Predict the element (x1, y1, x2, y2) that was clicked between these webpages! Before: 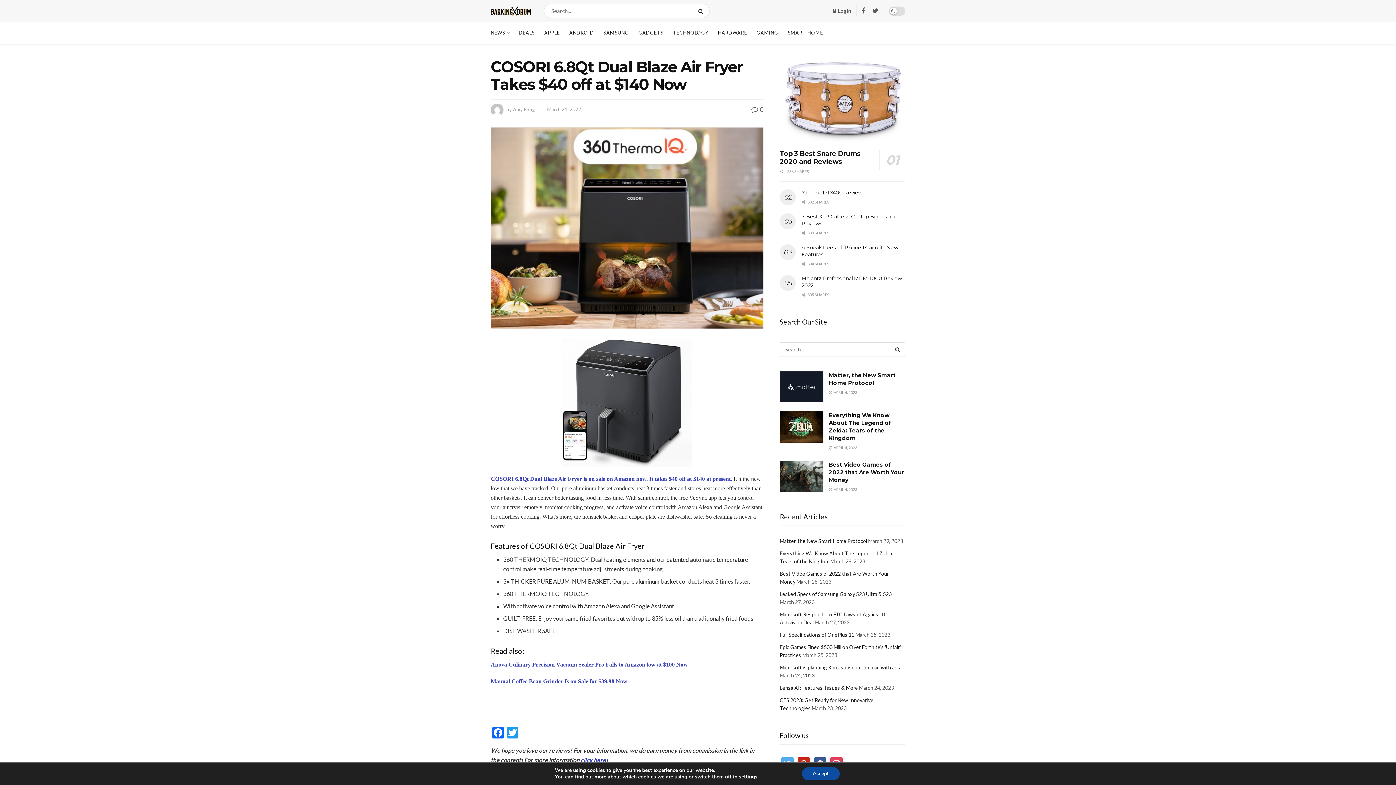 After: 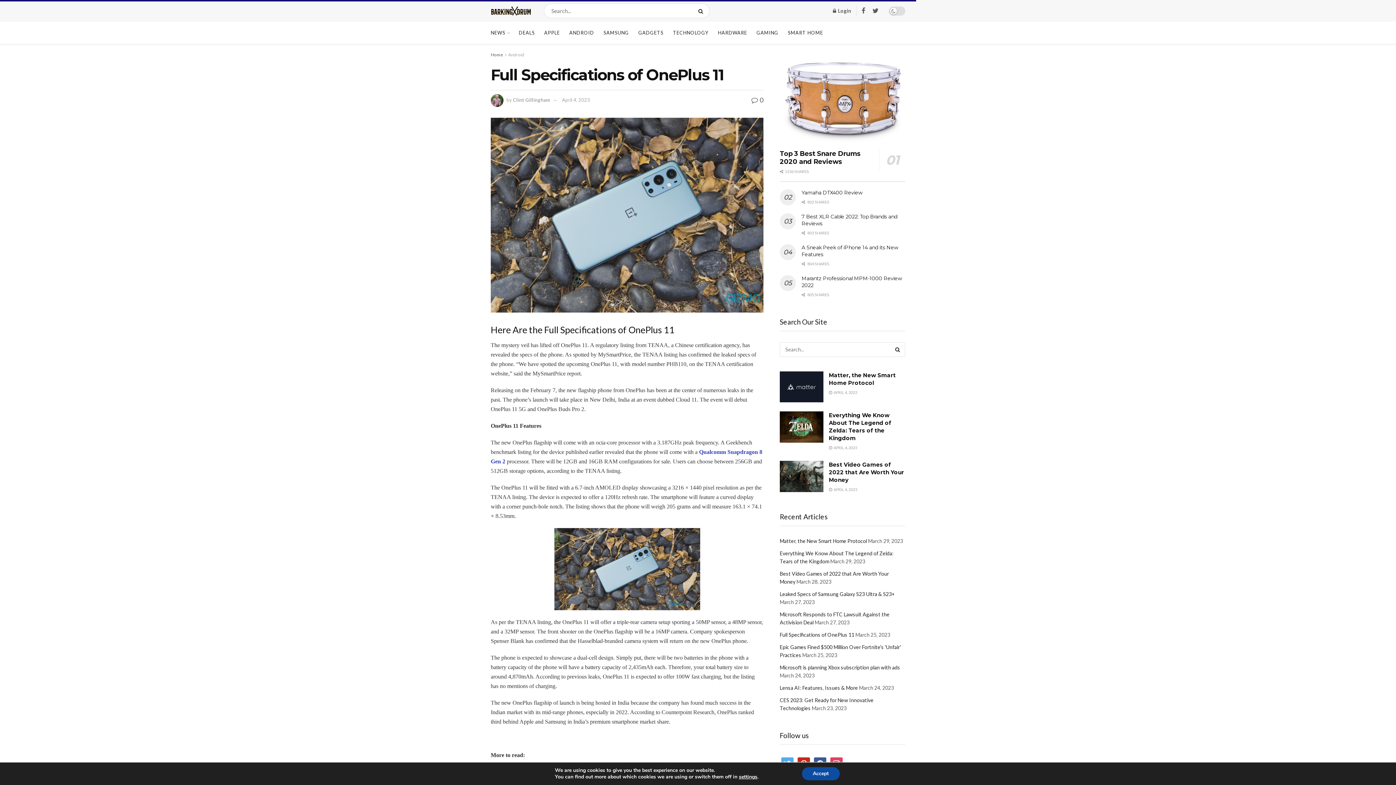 Action: bbox: (780, 632, 854, 638) label: Full Specifications of OnePlus 11